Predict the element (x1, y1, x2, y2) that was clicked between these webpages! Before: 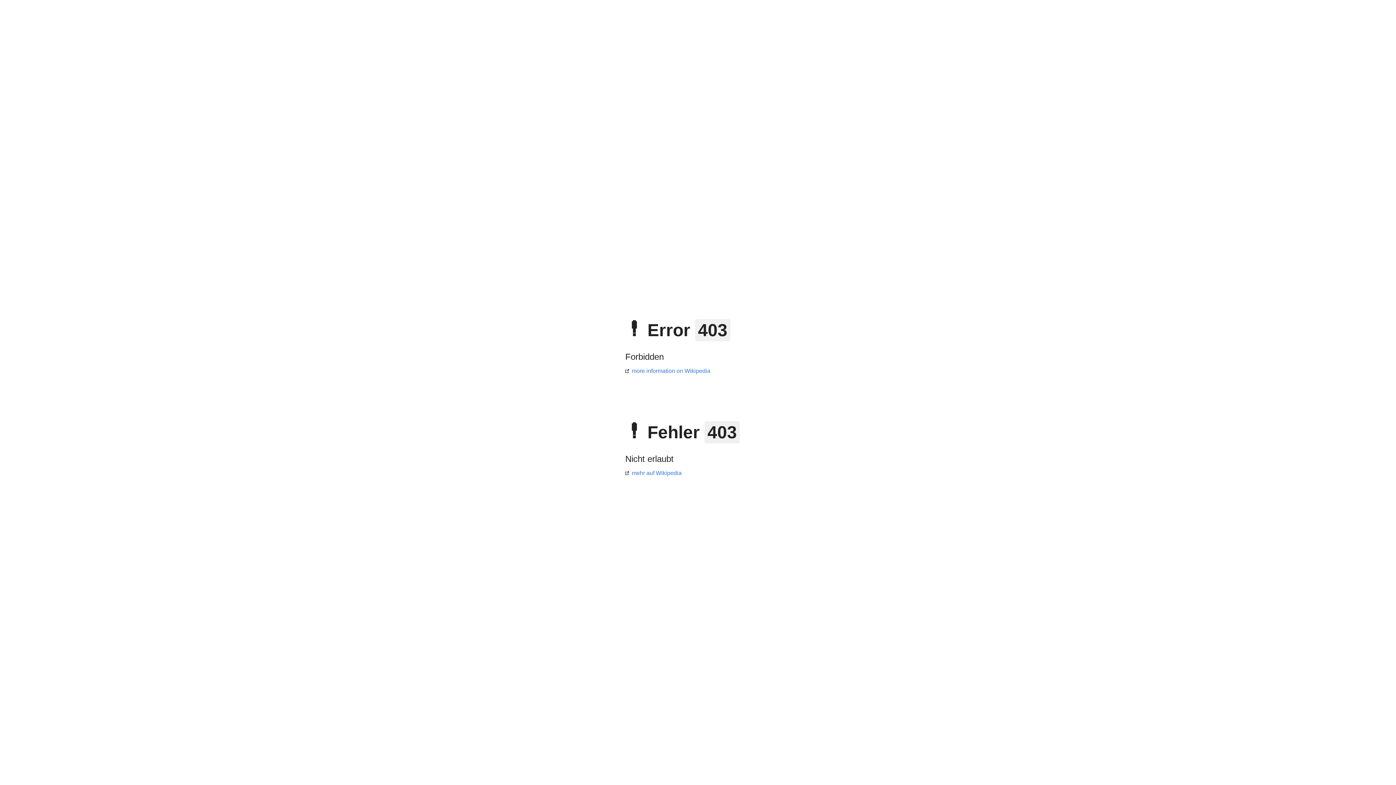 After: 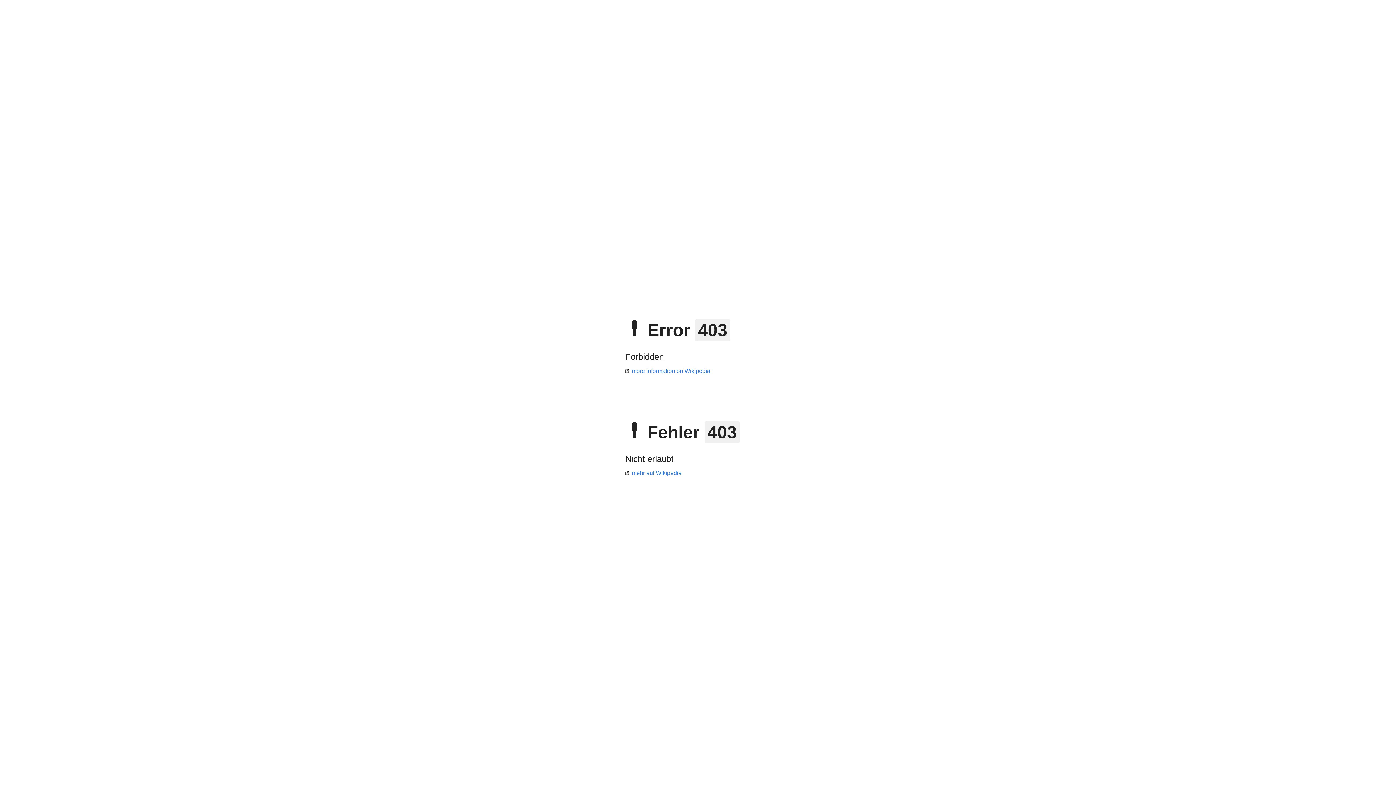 Action: bbox: (625, 470, 681, 476) label: mehr auf Wikipedia